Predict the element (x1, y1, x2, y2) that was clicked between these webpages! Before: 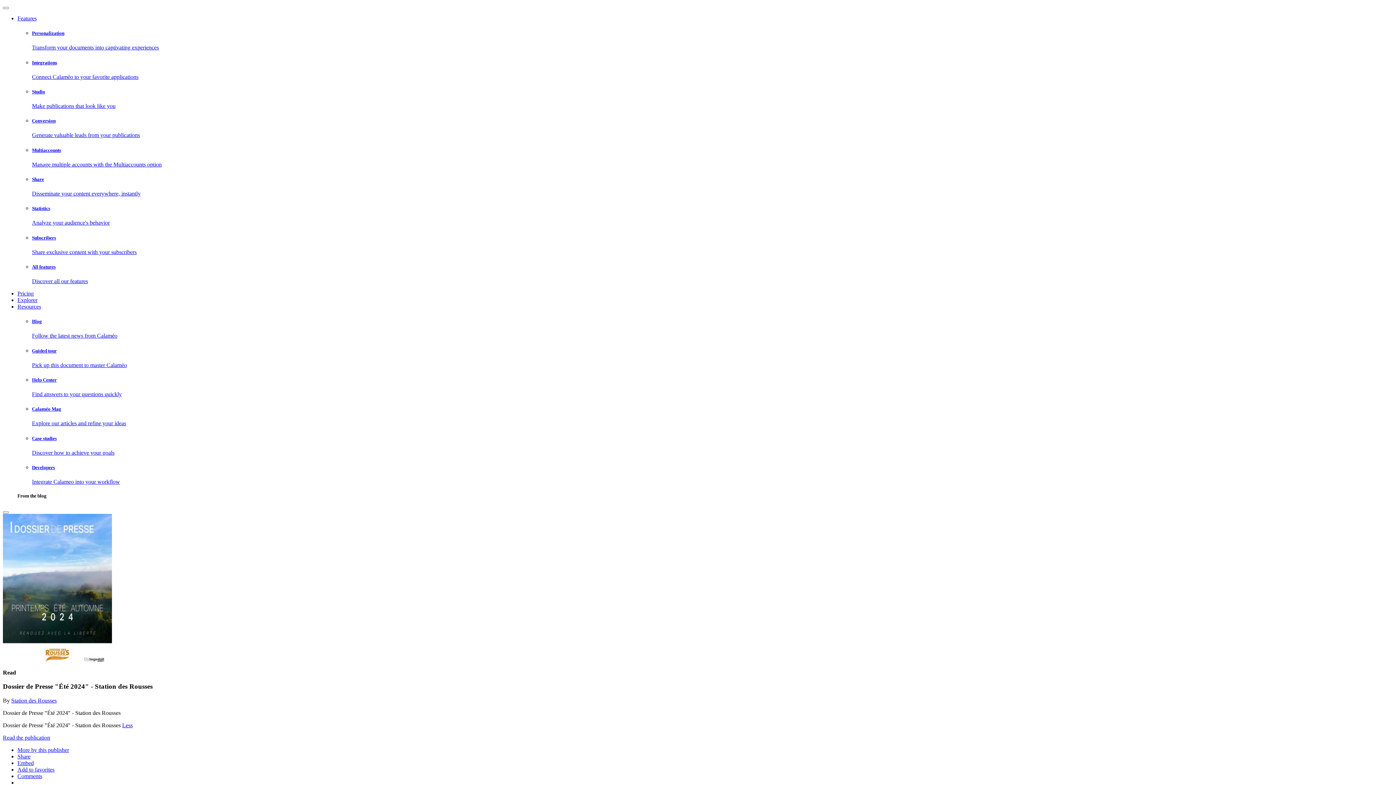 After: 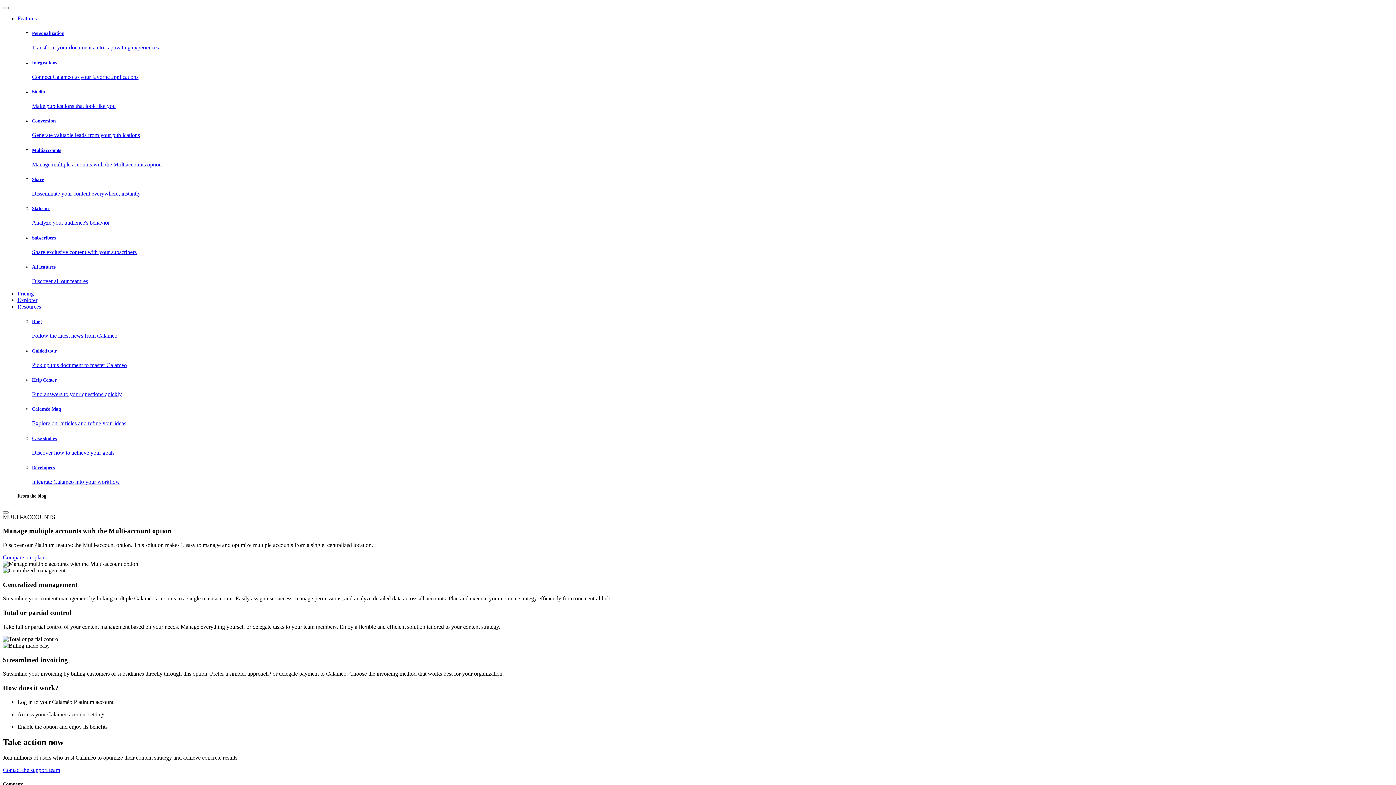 Action: bbox: (32, 147, 1393, 167) label: Multiaccounts

Manage multiple accounts with the Multiaccounts option